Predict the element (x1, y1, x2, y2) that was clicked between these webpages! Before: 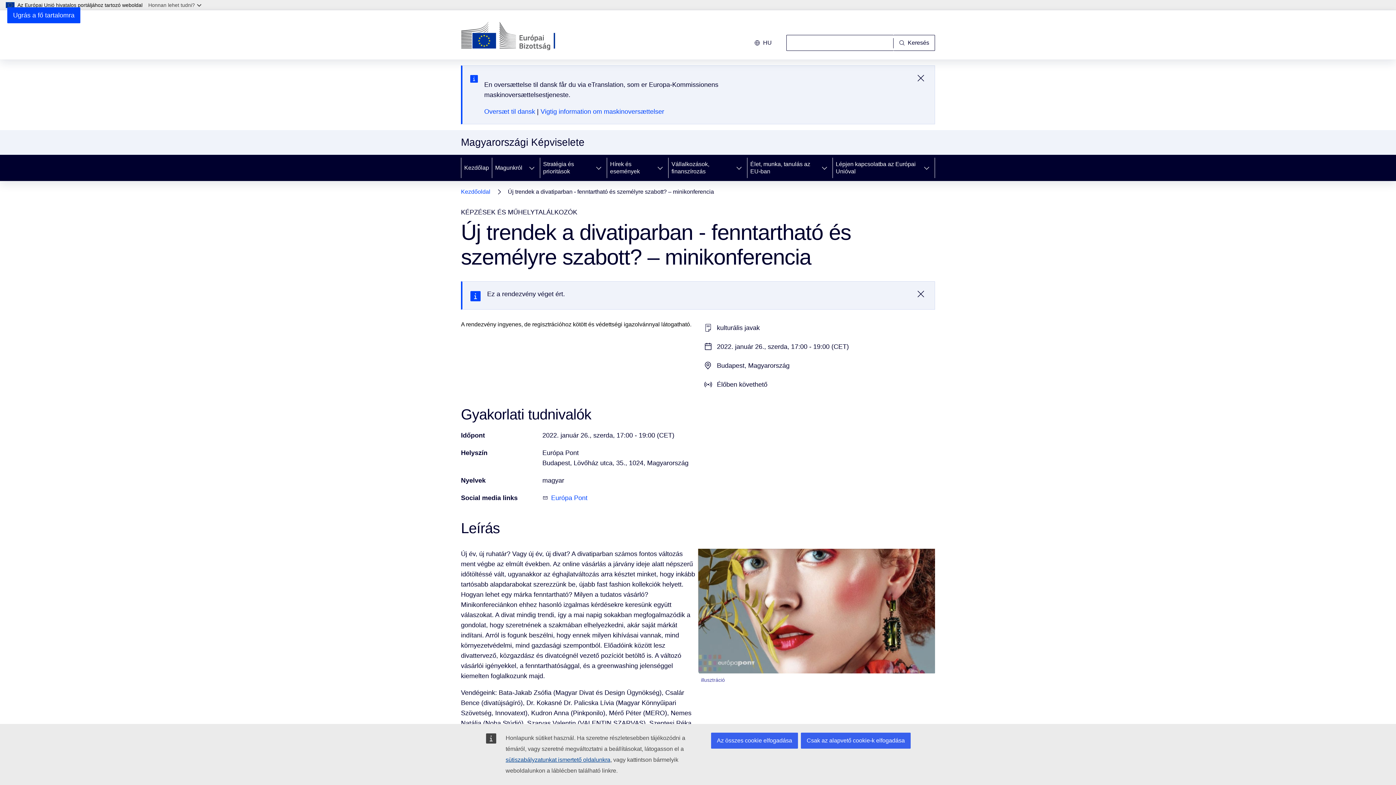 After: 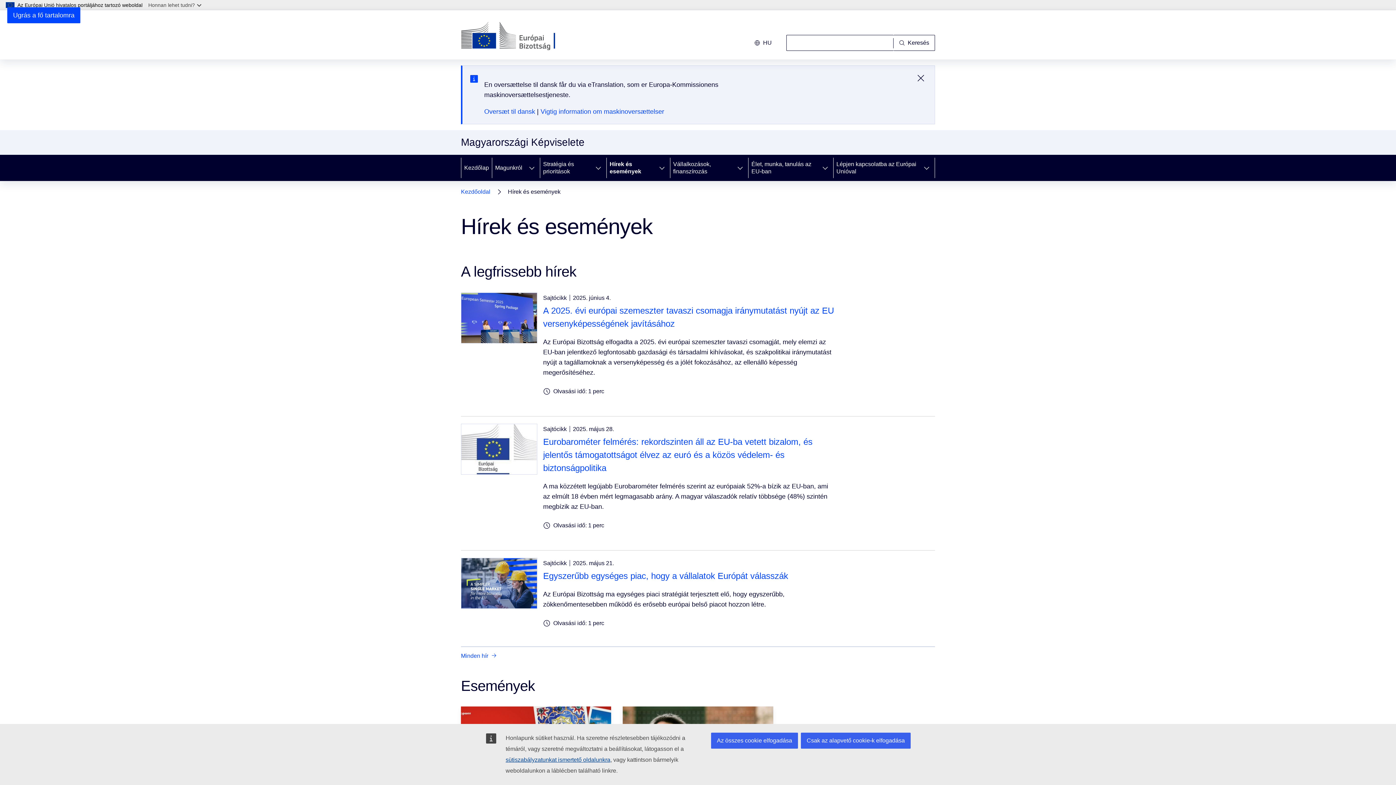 Action: bbox: (607, 154, 652, 181) label: Hírek és események